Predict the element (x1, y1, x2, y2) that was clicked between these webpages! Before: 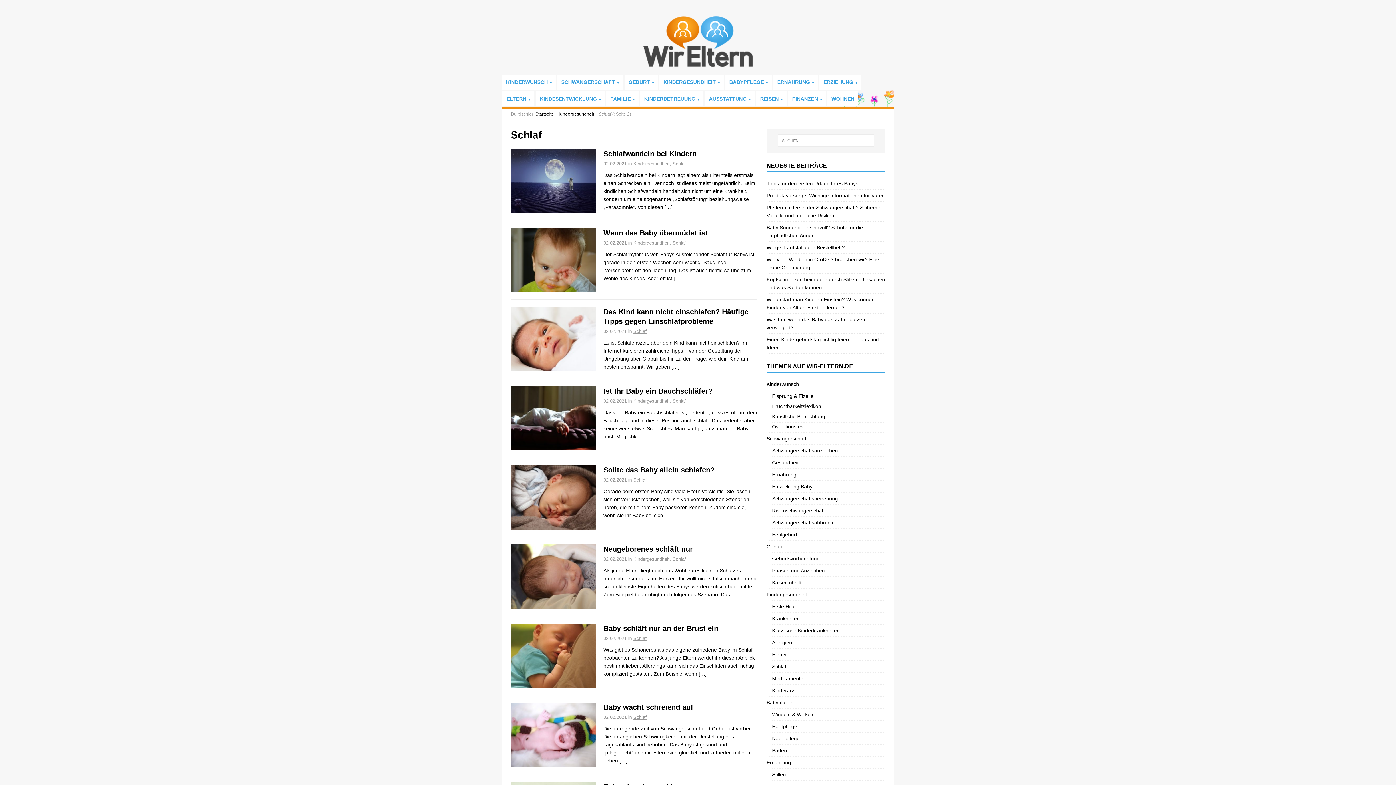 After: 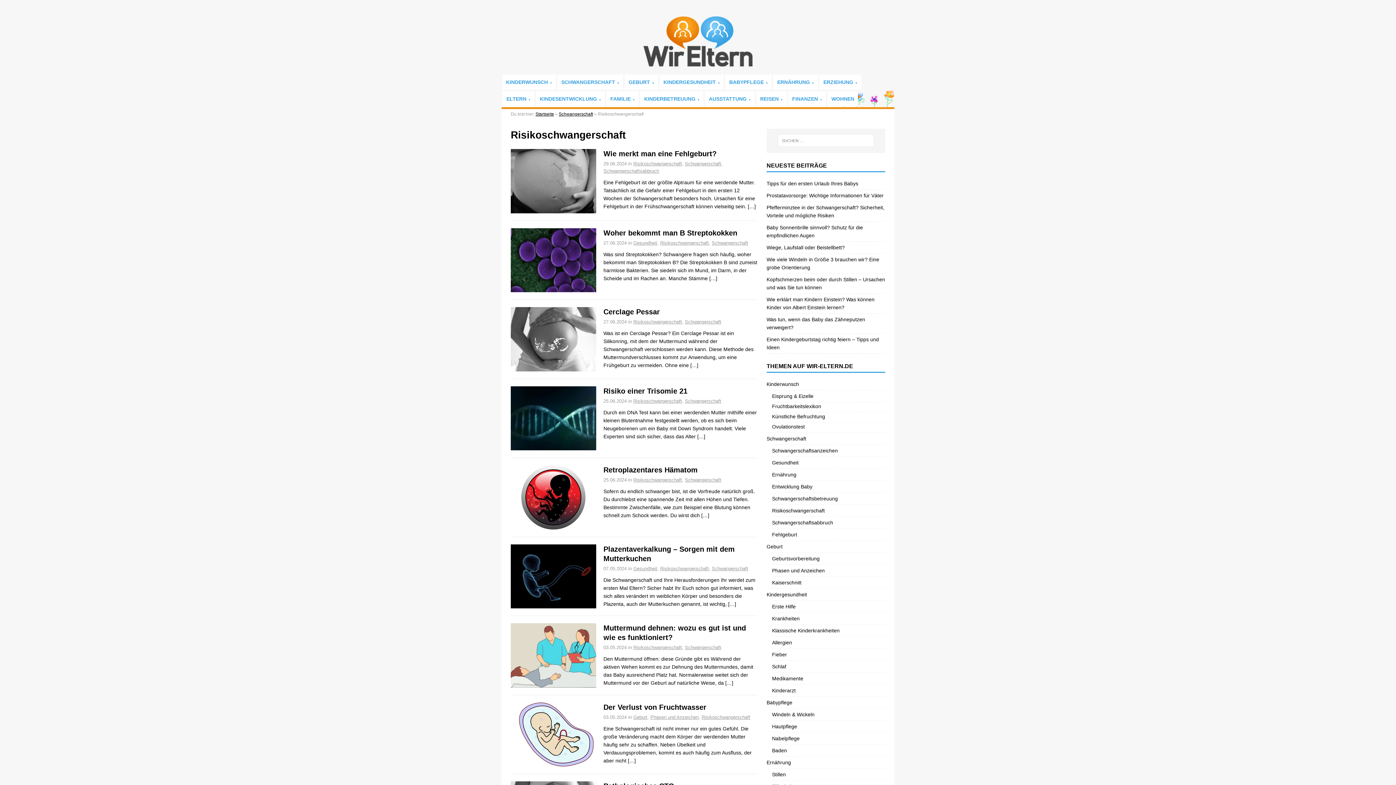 Action: label: Risikoschwangerschaft bbox: (772, 504, 885, 516)